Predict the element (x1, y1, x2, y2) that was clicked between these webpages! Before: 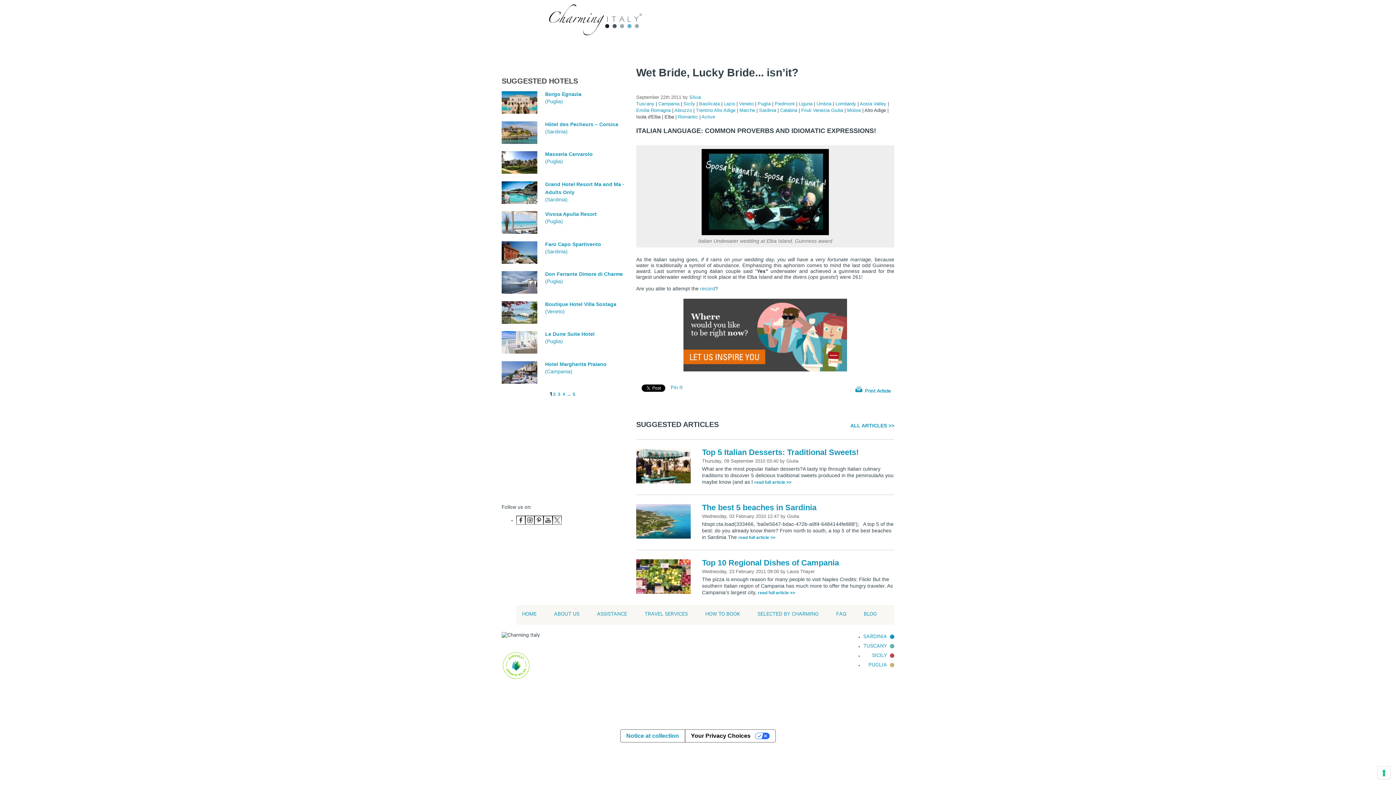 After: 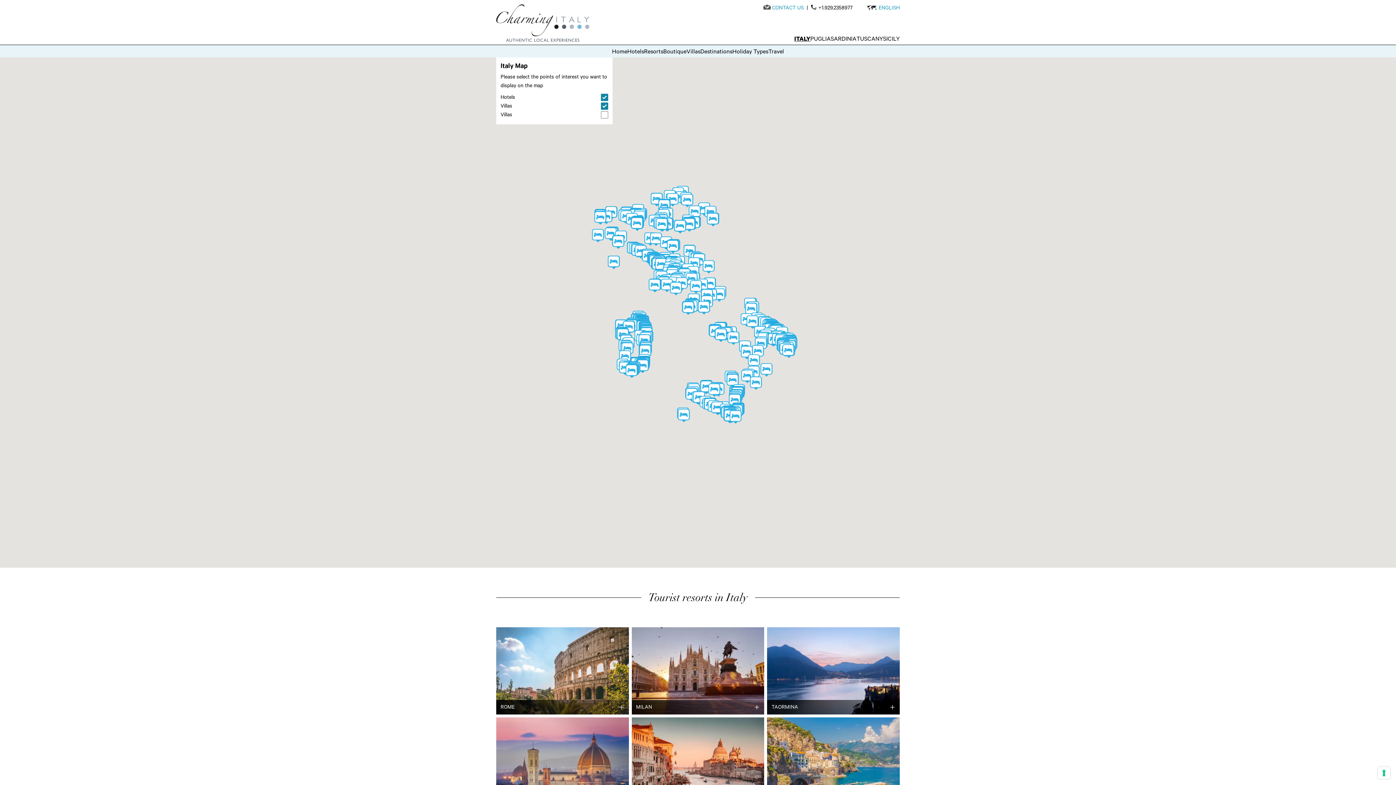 Action: label: Puglia  bbox: (757, 101, 772, 106)